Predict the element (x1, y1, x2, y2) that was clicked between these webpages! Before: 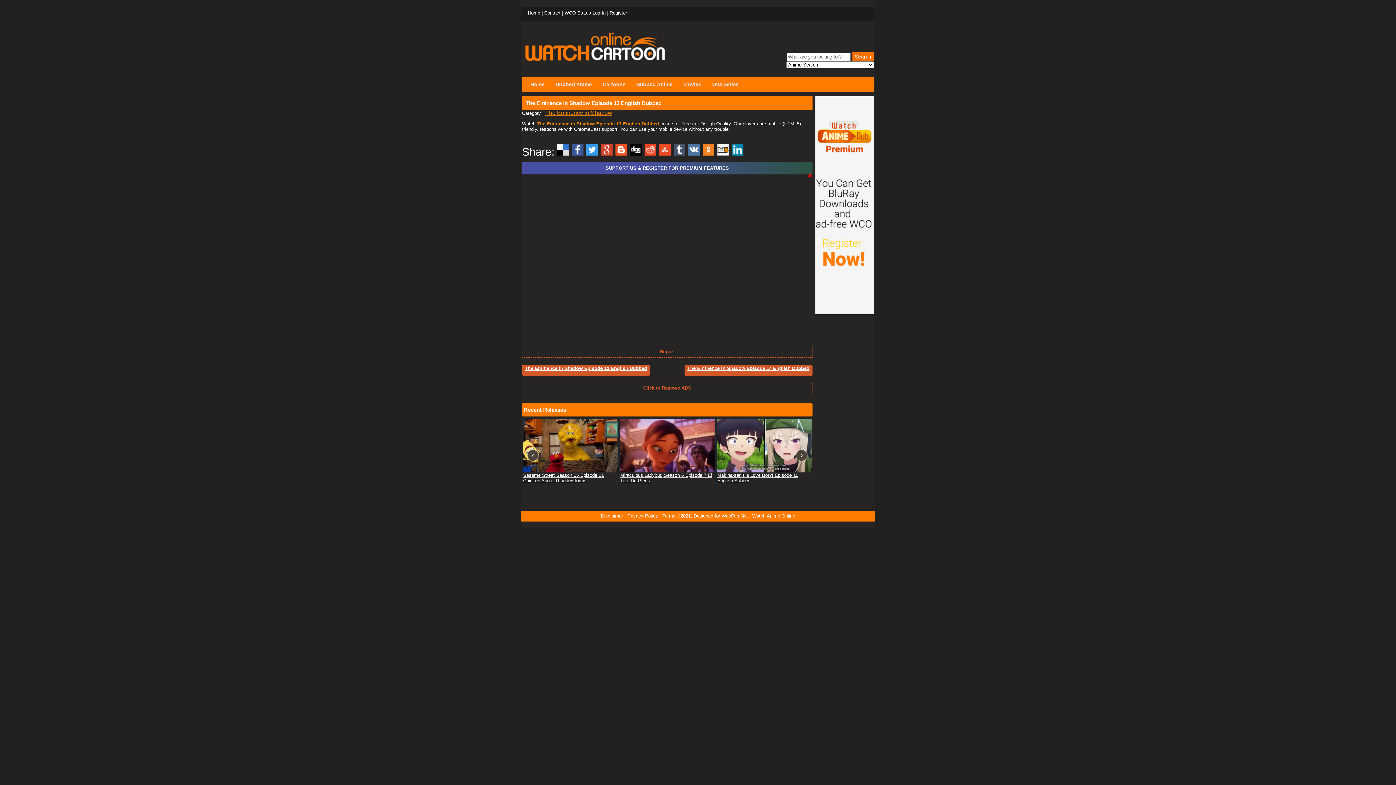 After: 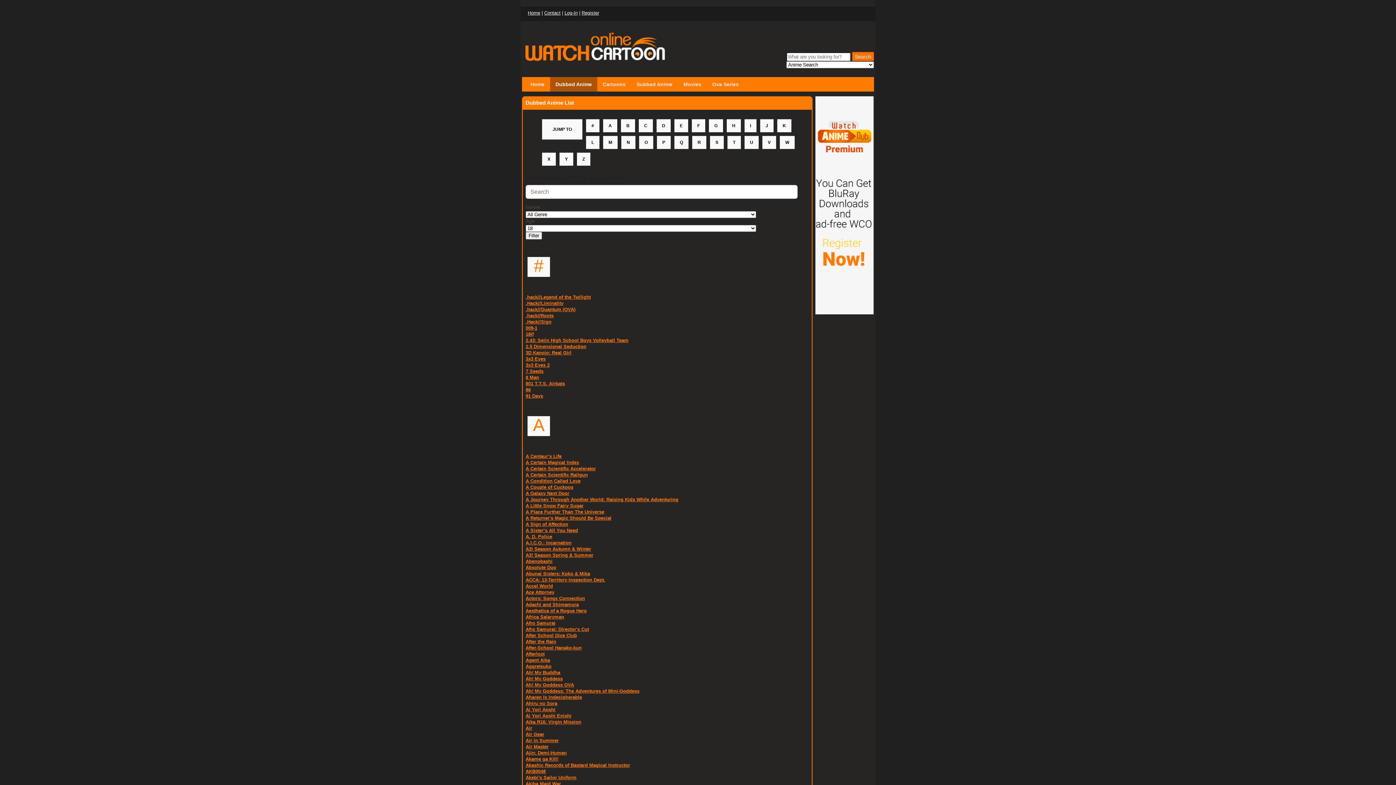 Action: bbox: (550, 77, 597, 91) label: Dubbed Anime